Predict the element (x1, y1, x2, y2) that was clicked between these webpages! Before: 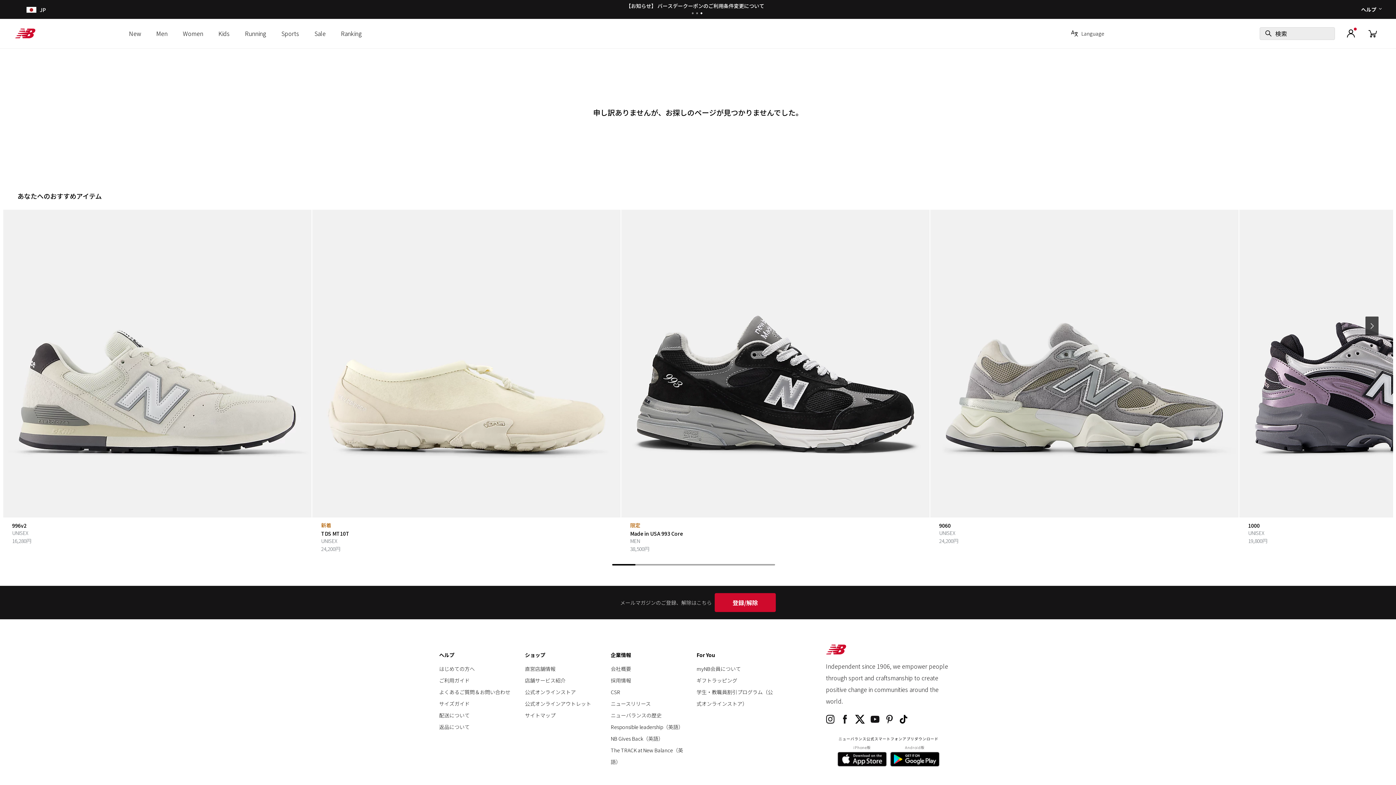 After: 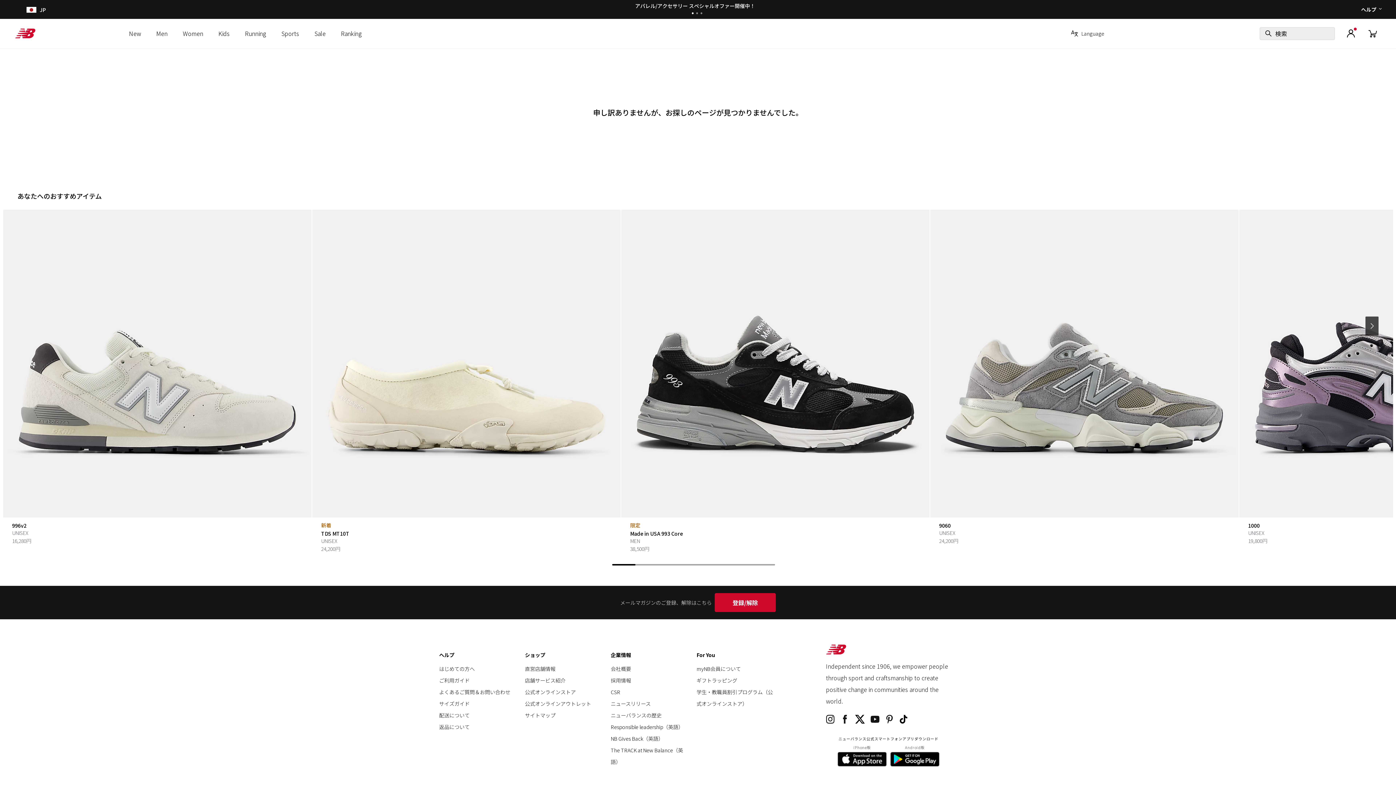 Action: label: Go to slide 1 bbox: (691, 9, 696, 18)